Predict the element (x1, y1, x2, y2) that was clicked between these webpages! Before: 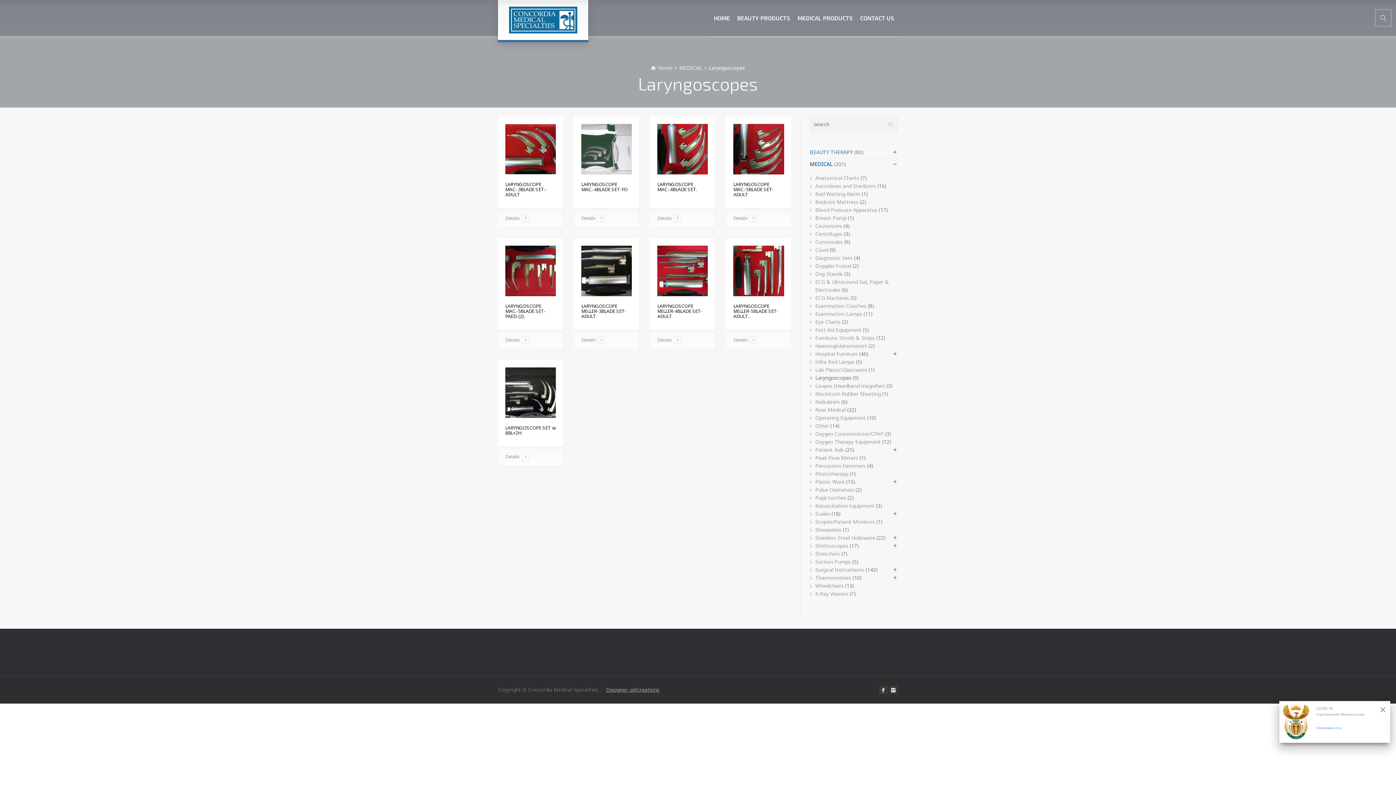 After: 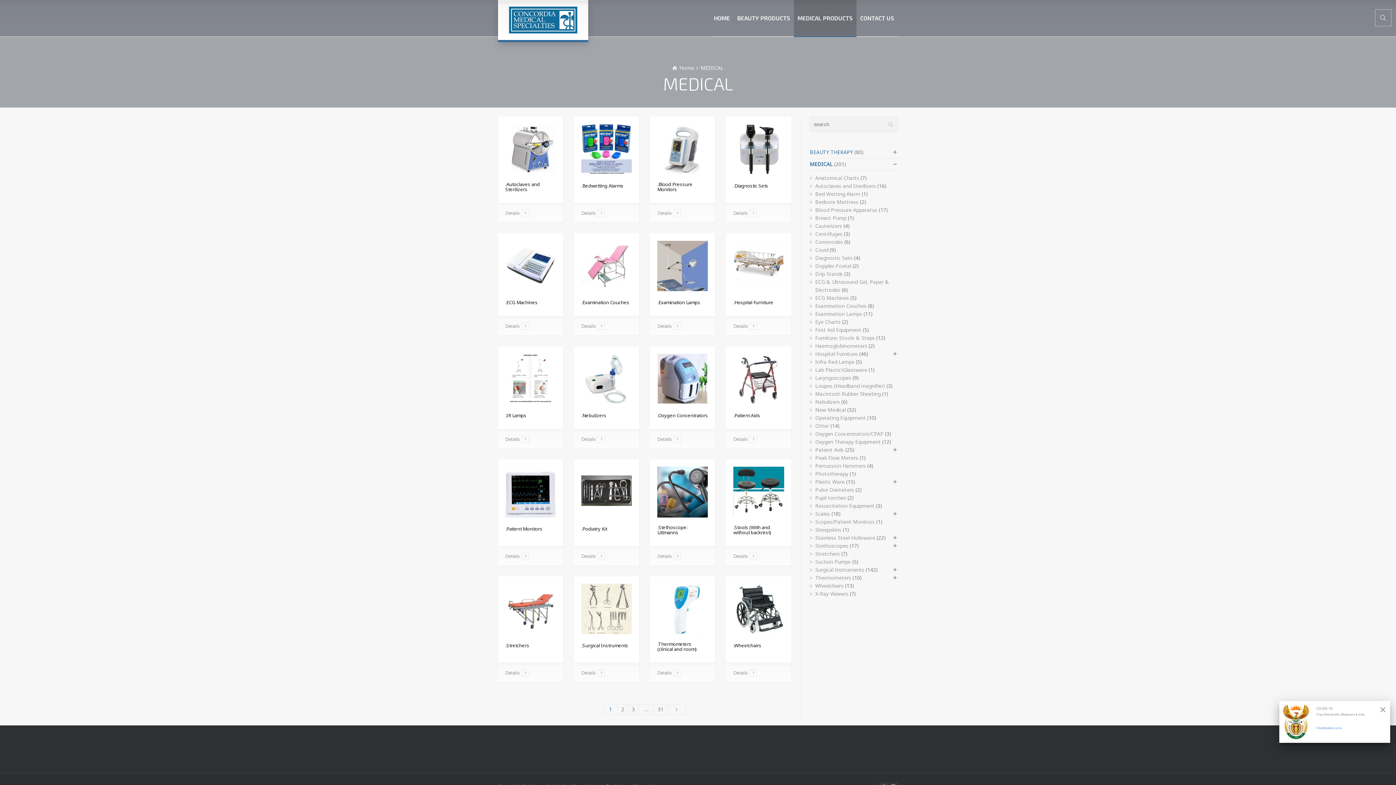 Action: bbox: (679, 64, 702, 71) label: MEDICAL